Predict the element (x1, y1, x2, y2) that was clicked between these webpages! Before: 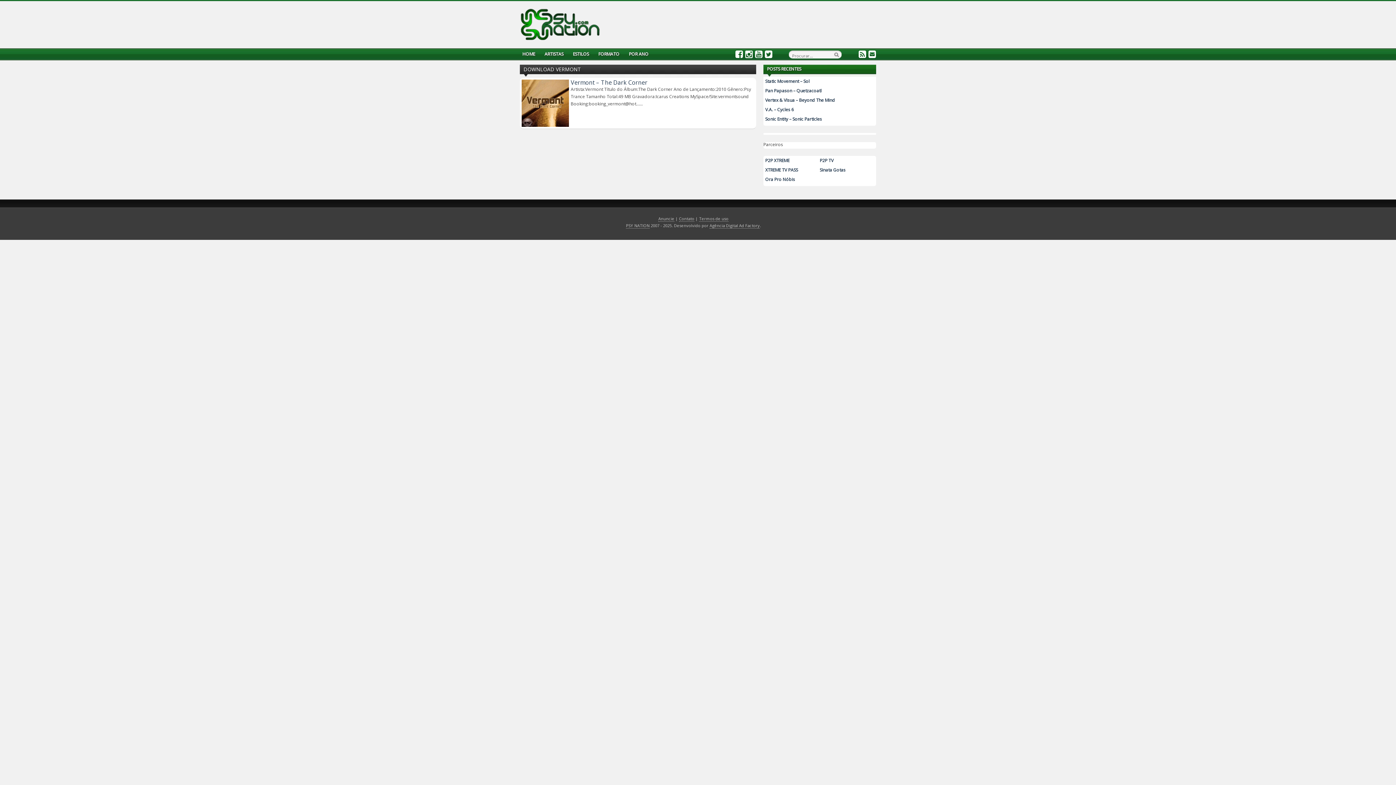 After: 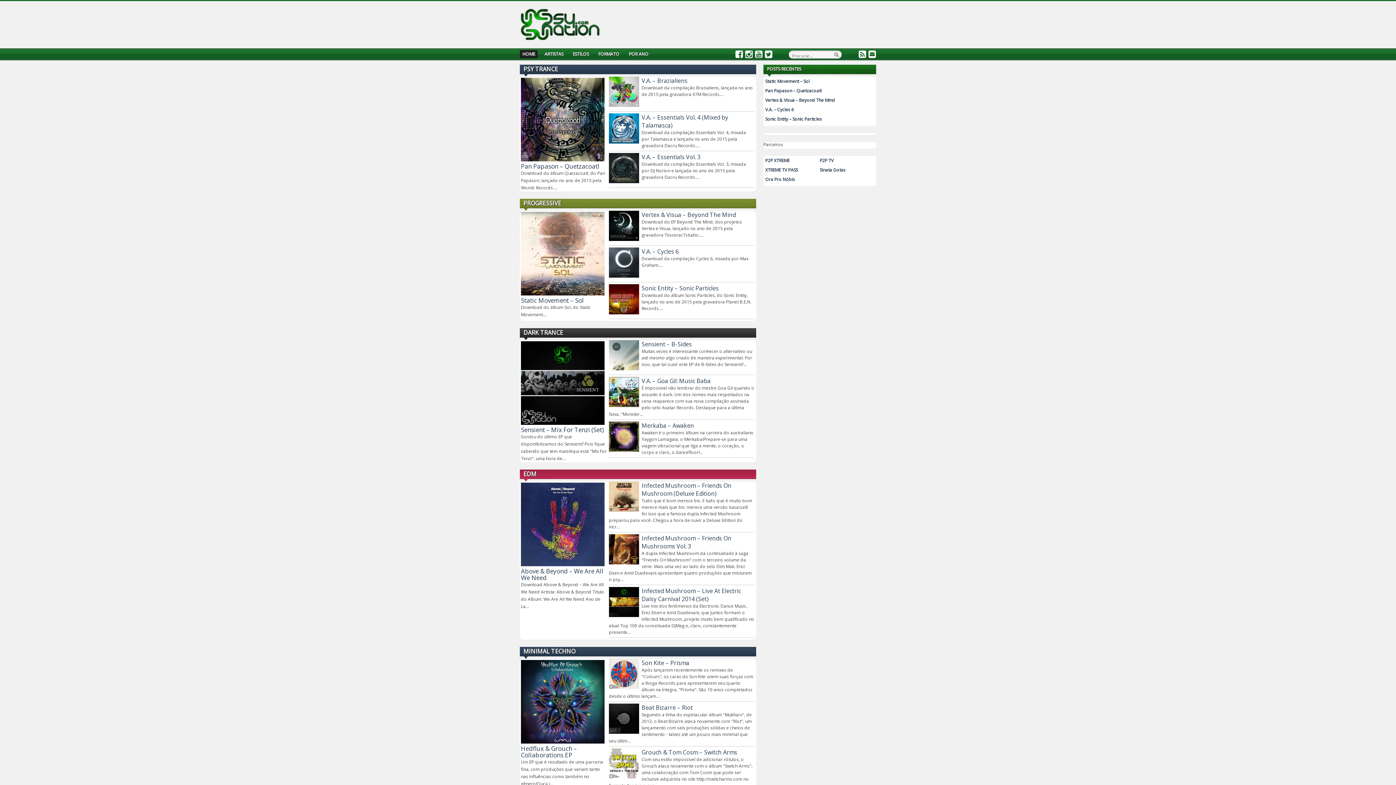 Action: label: PSY NATION bbox: (626, 222, 649, 228)